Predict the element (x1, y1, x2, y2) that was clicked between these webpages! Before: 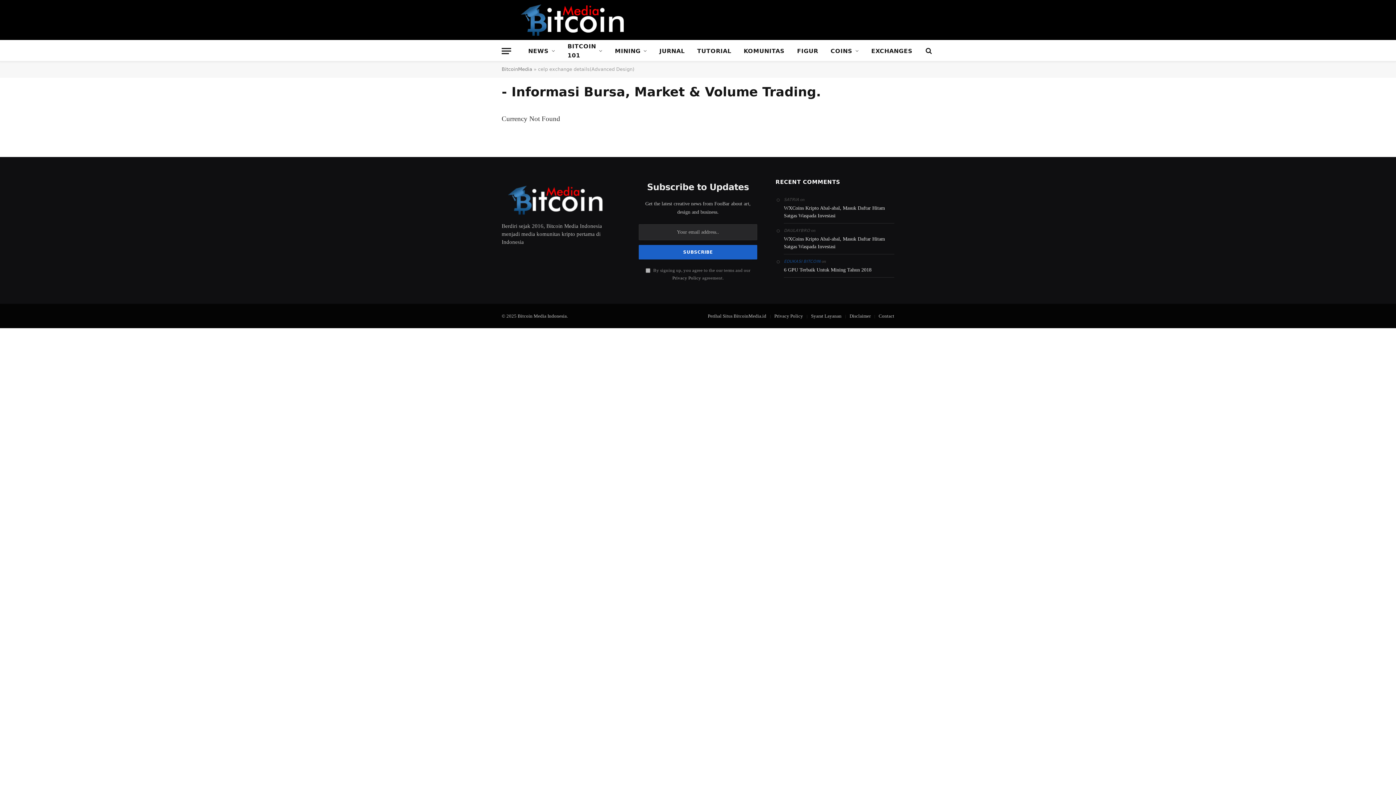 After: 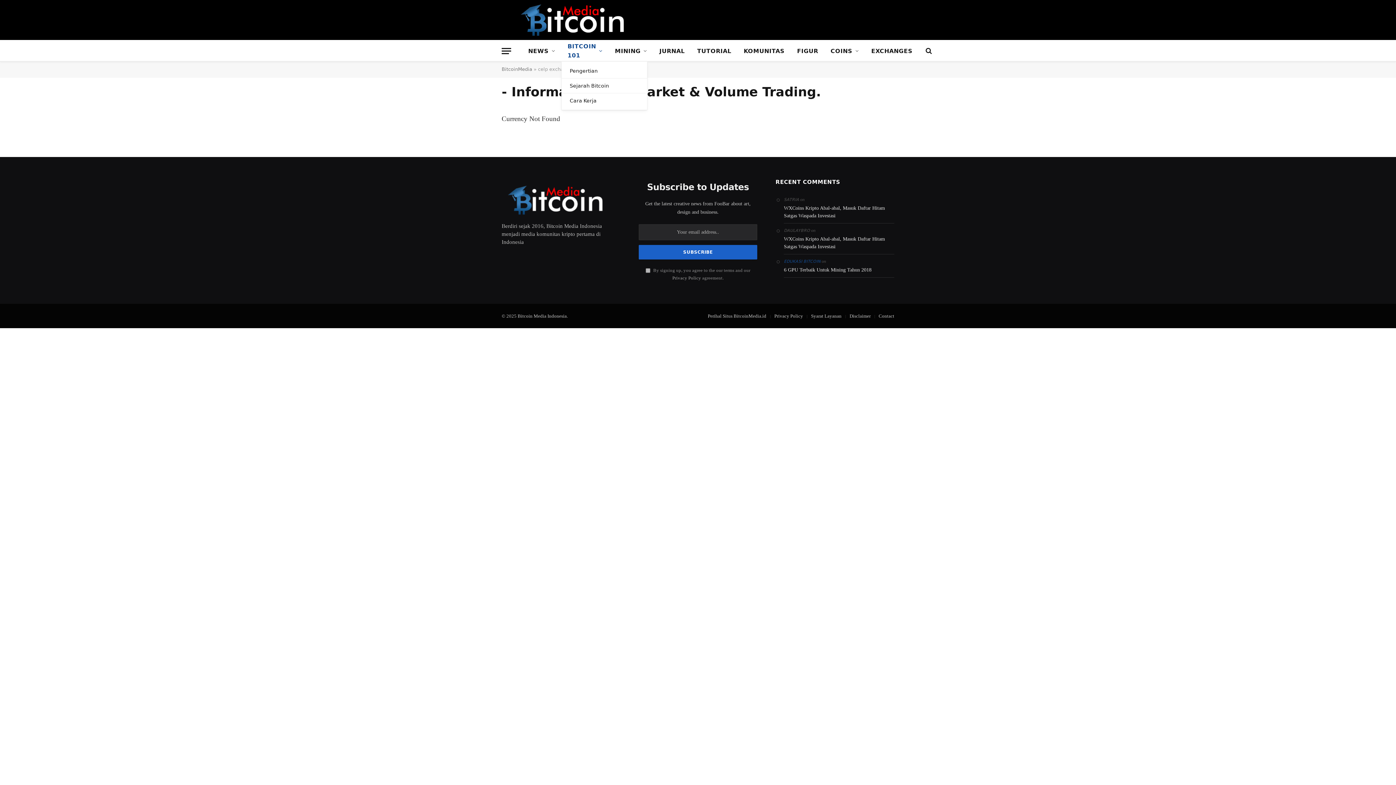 Action: label: BITCOIN 101 bbox: (561, 40, 608, 61)